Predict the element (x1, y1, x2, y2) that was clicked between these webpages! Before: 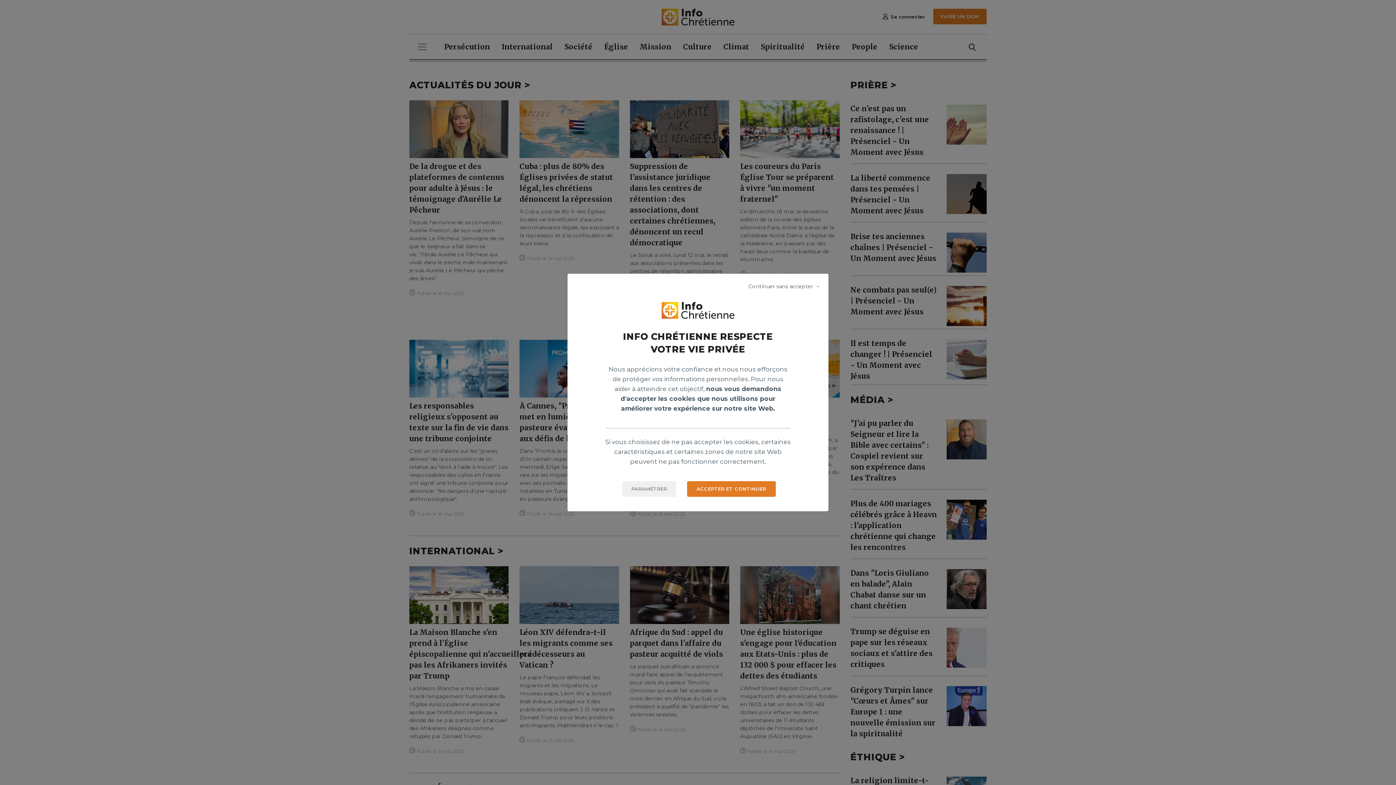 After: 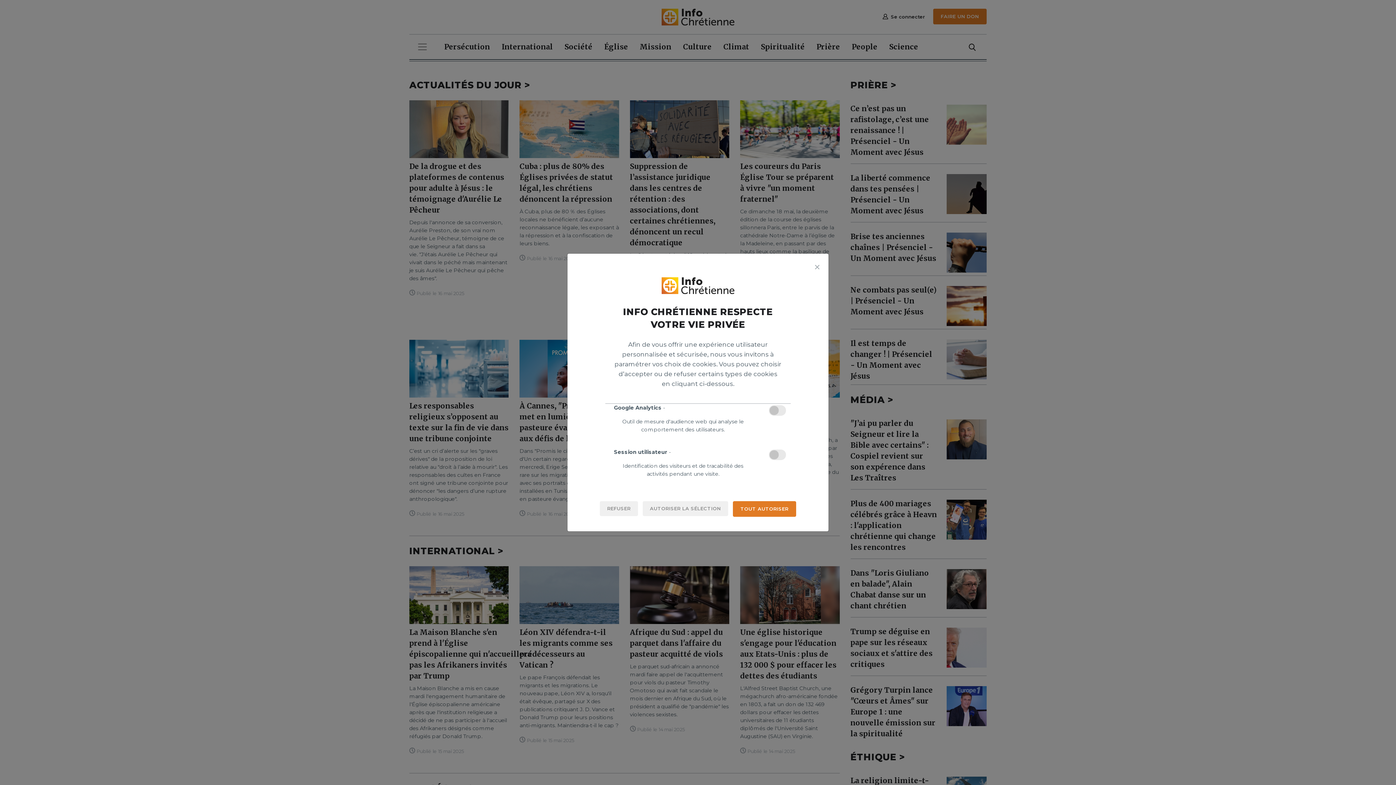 Action: label: PARAMÉTRER bbox: (622, 481, 676, 497)